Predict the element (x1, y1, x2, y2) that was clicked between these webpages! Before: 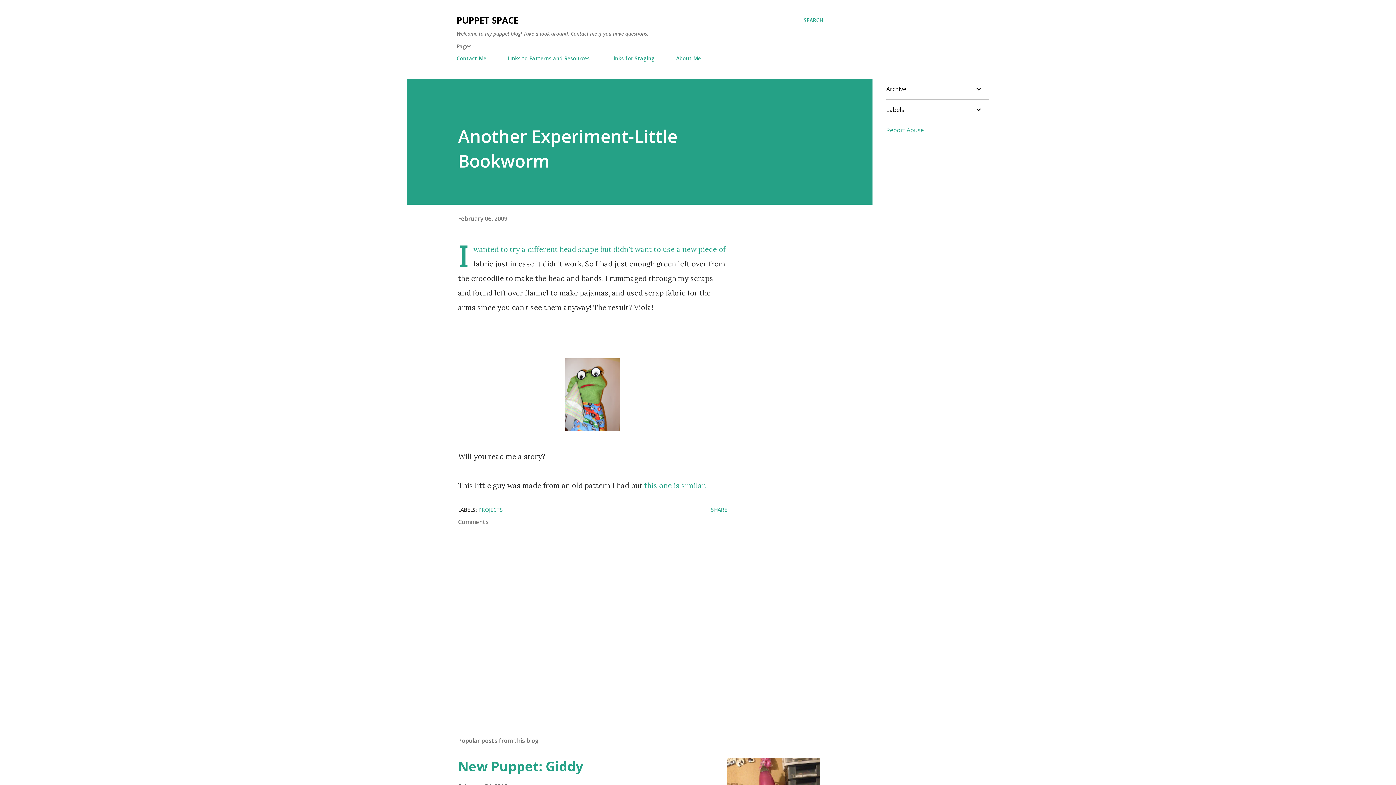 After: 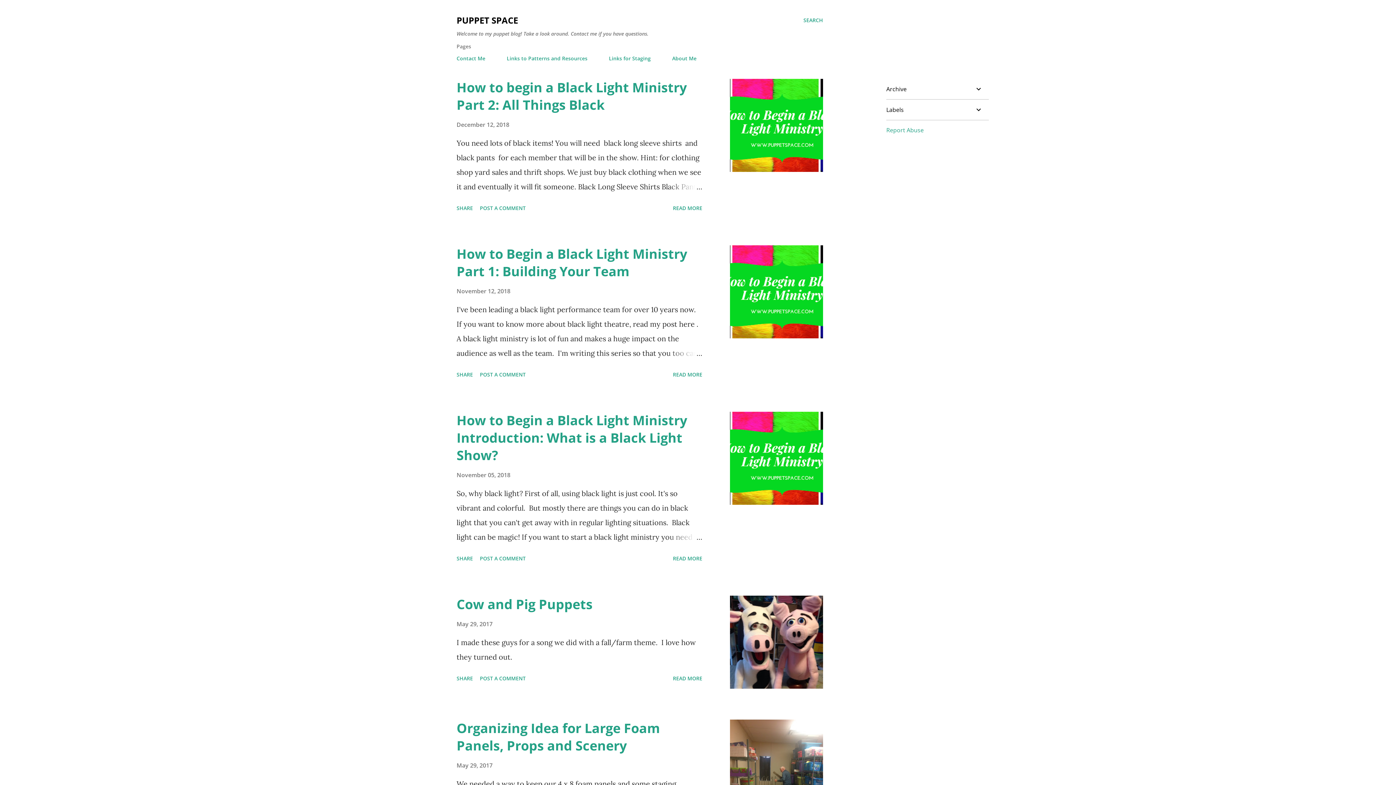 Action: label: PUPPET SPACE bbox: (456, 14, 518, 26)